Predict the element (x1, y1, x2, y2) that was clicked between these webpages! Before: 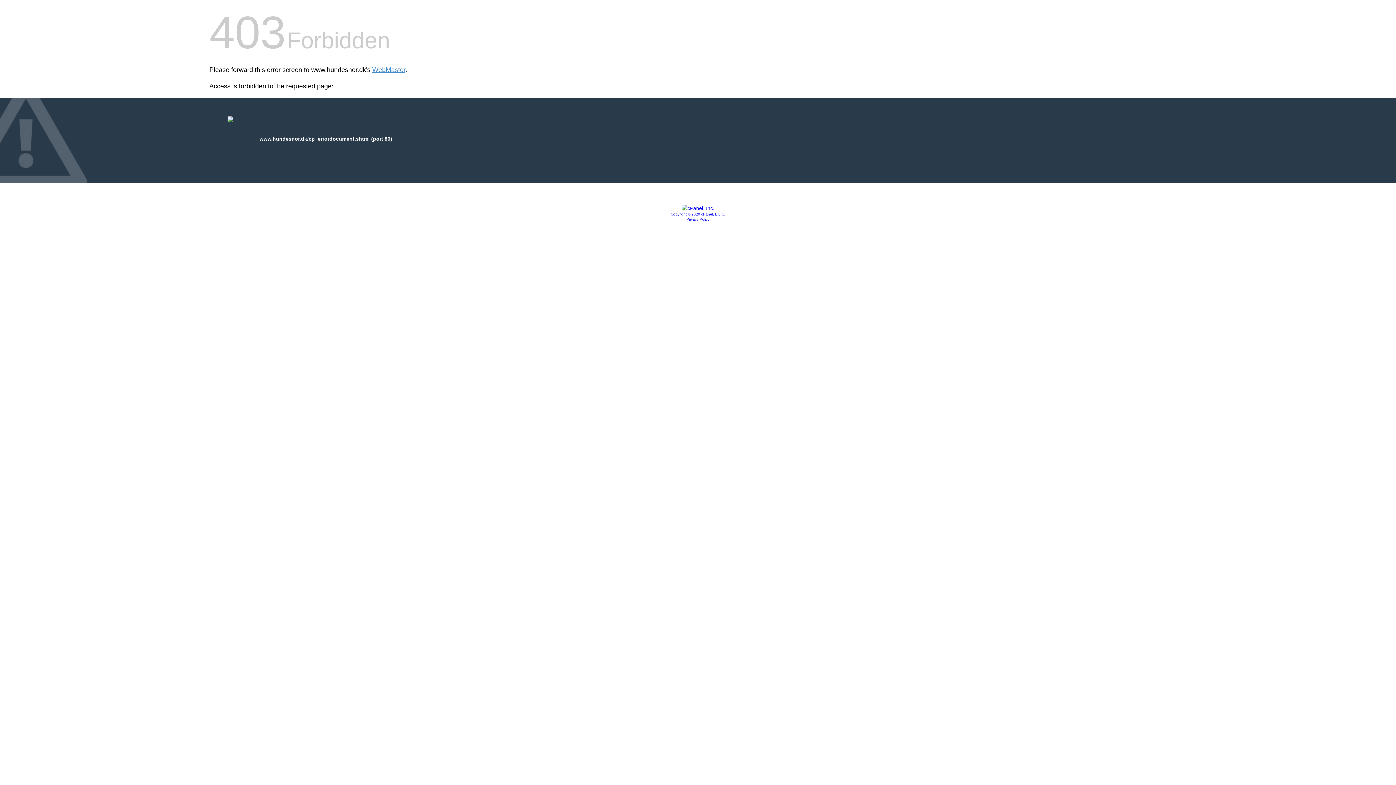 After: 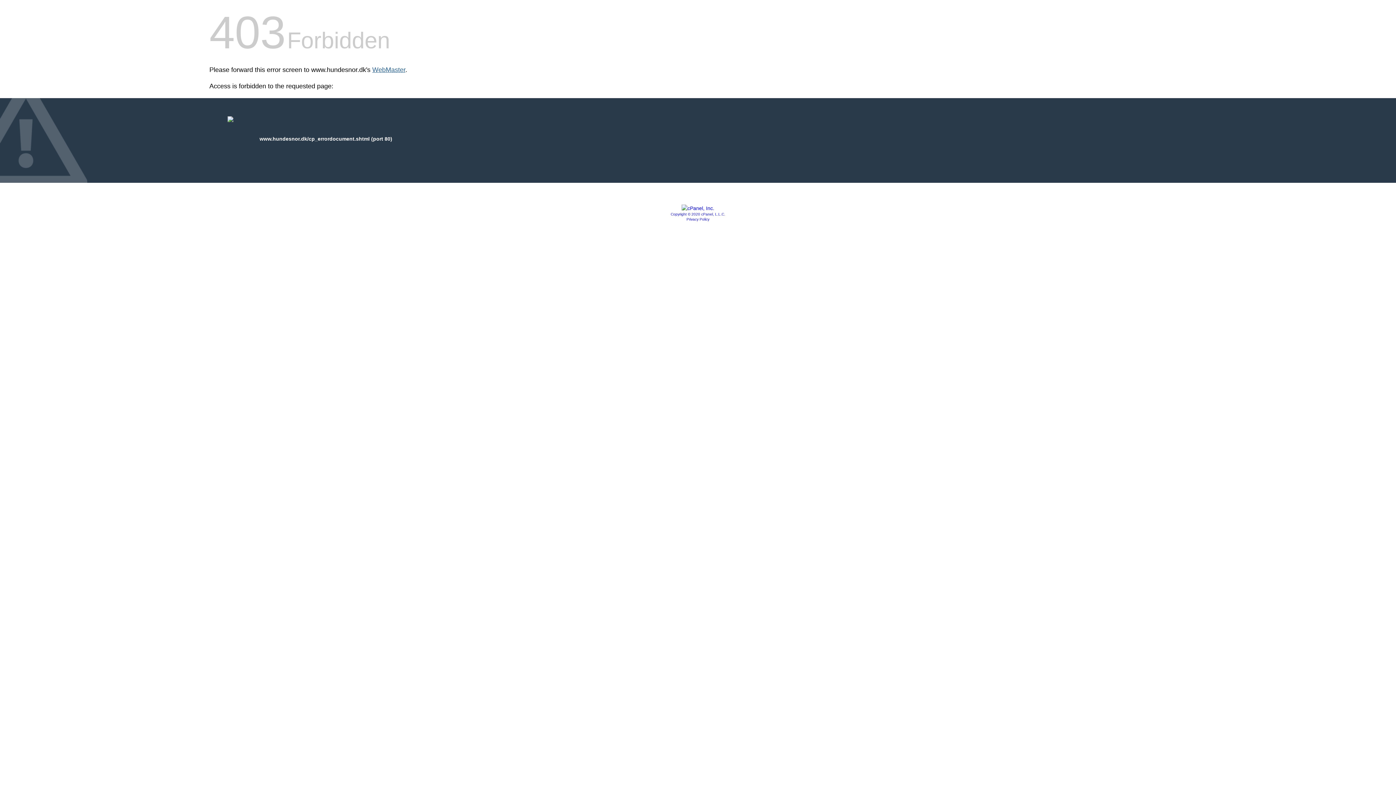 Action: label: WebMaster bbox: (372, 66, 405, 73)